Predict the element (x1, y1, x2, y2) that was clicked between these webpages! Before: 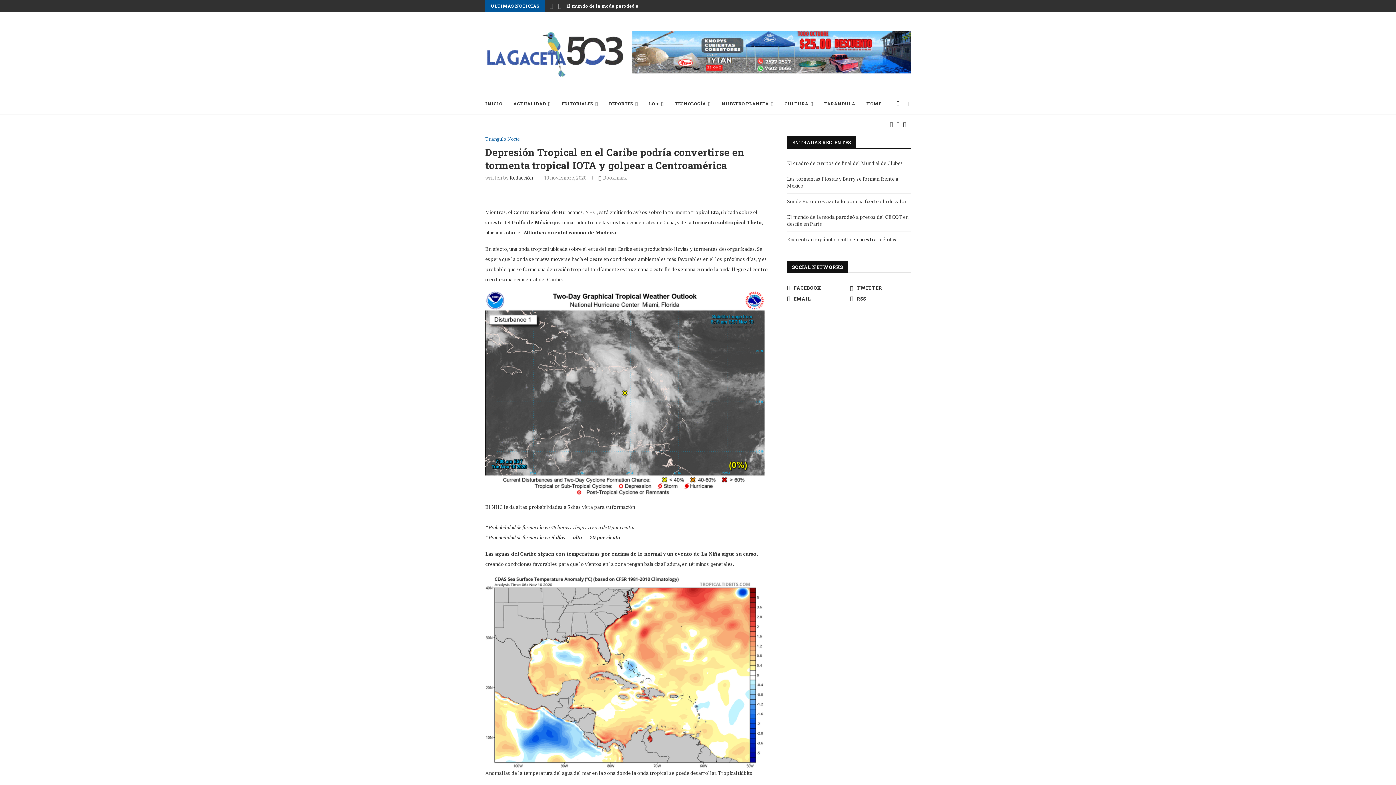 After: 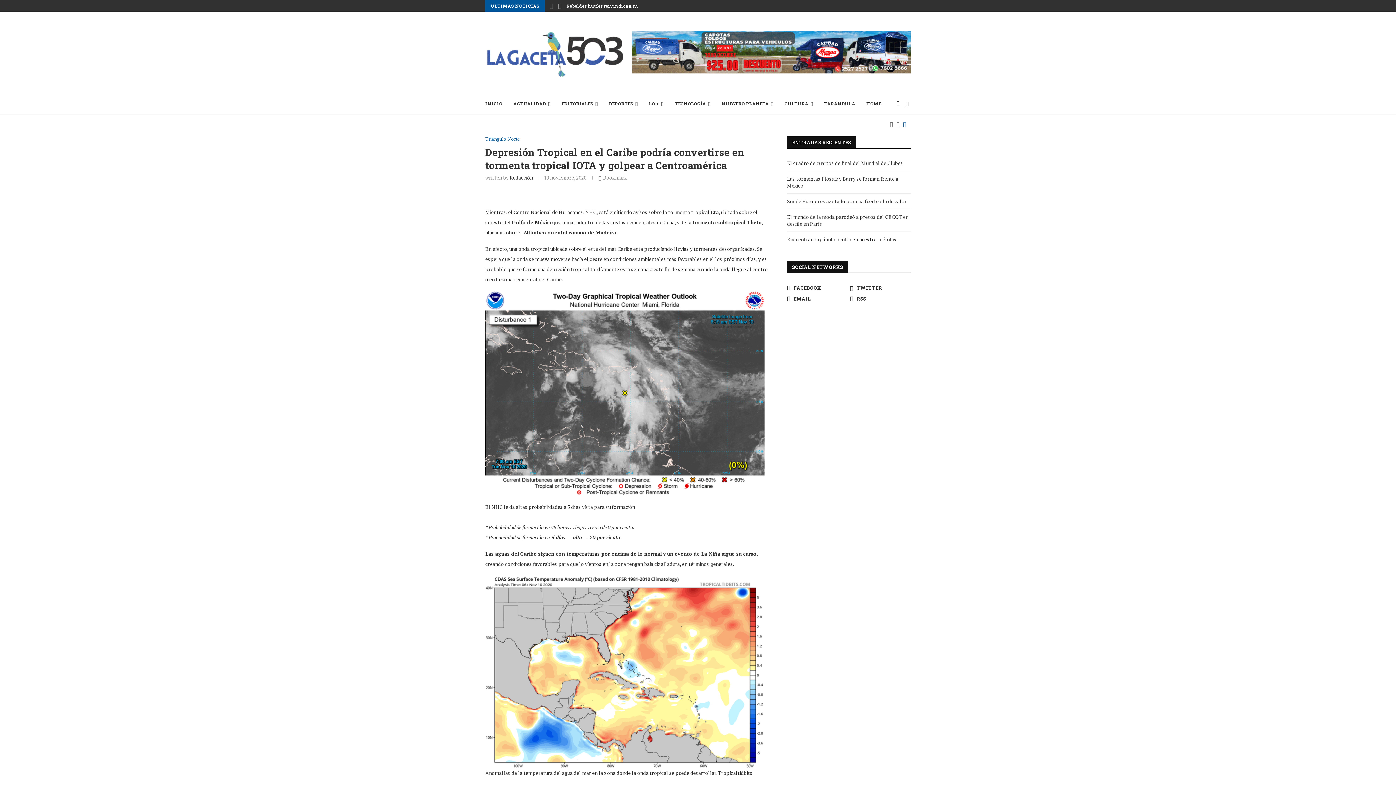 Action: label: Tiktok bbox: (903, 114, 906, 135)